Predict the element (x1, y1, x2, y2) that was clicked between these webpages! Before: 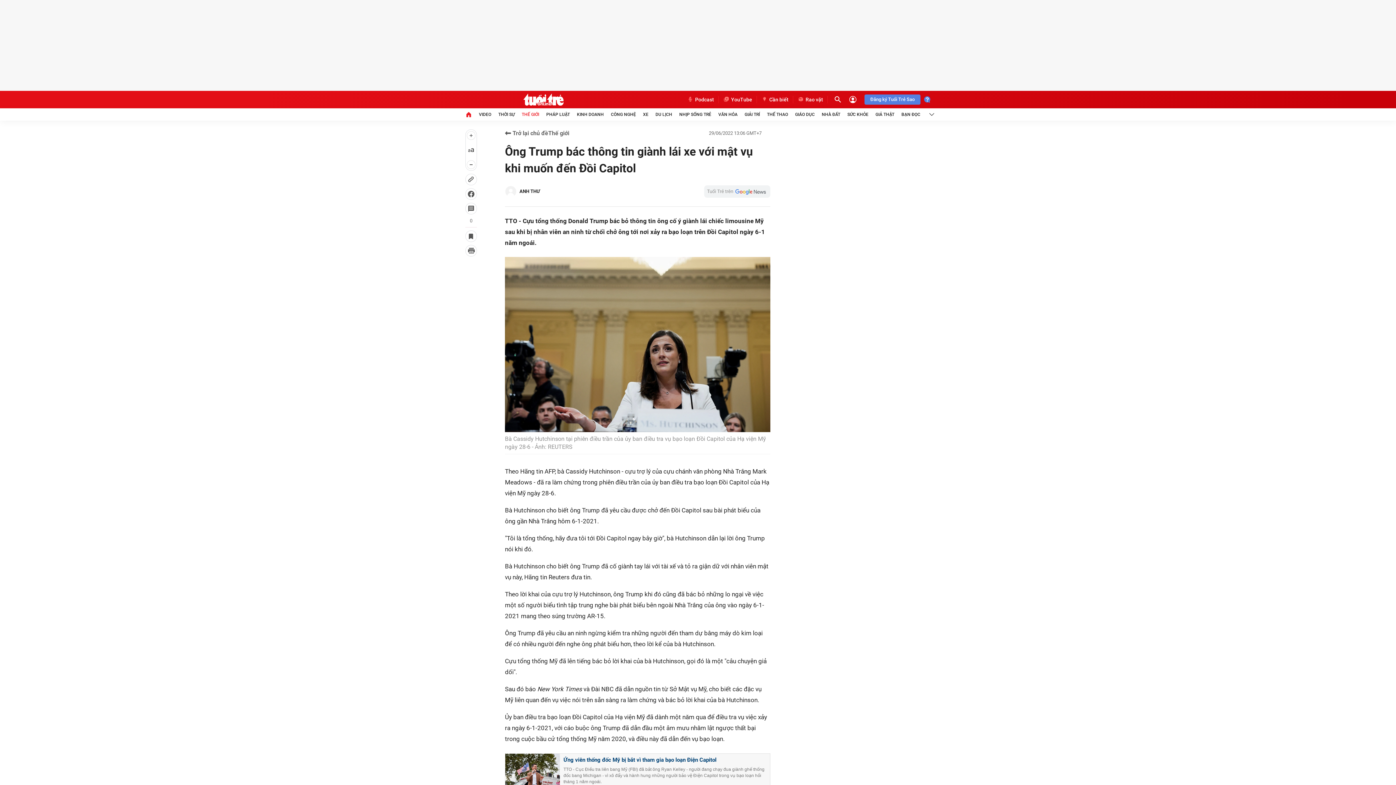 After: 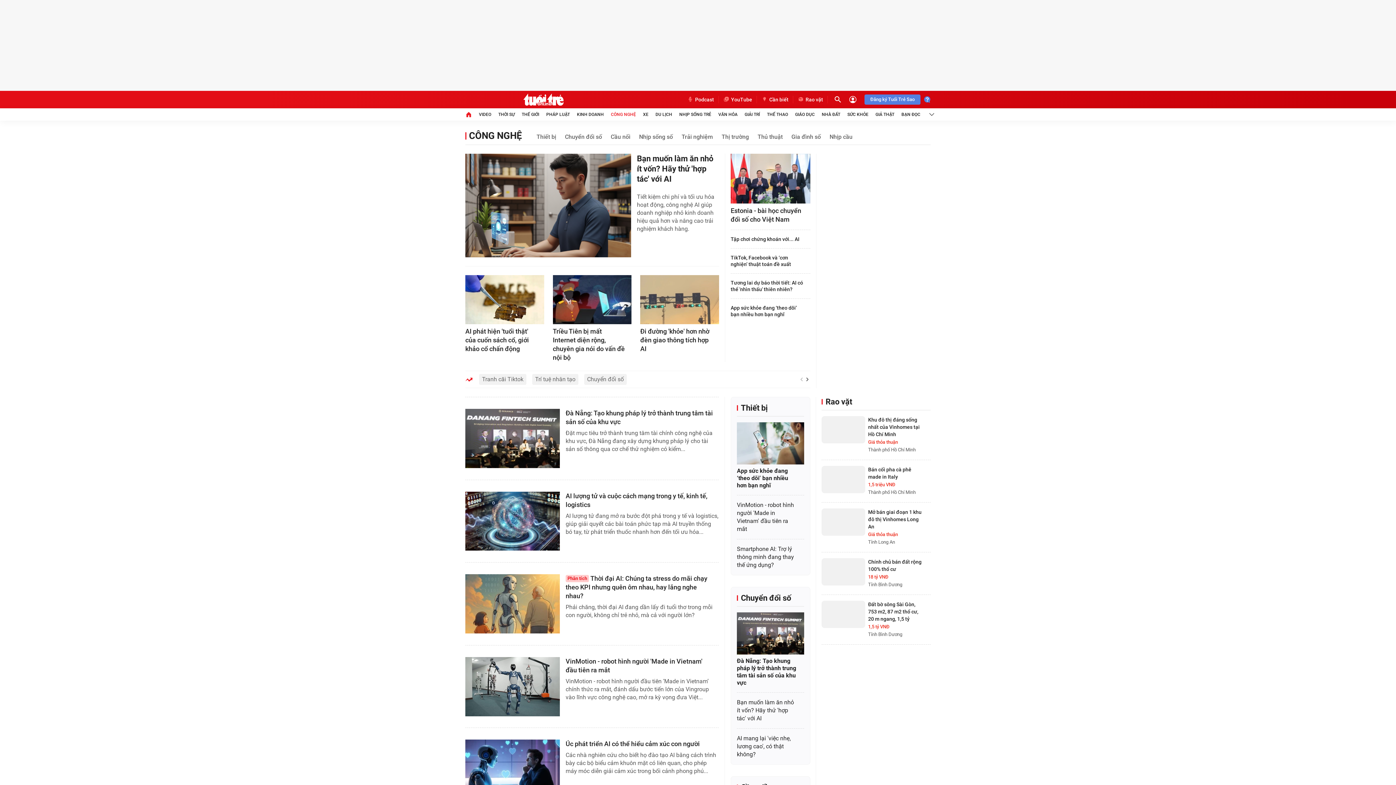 Action: label: CÔNG NGHỆ bbox: (611, 108, 636, 120)